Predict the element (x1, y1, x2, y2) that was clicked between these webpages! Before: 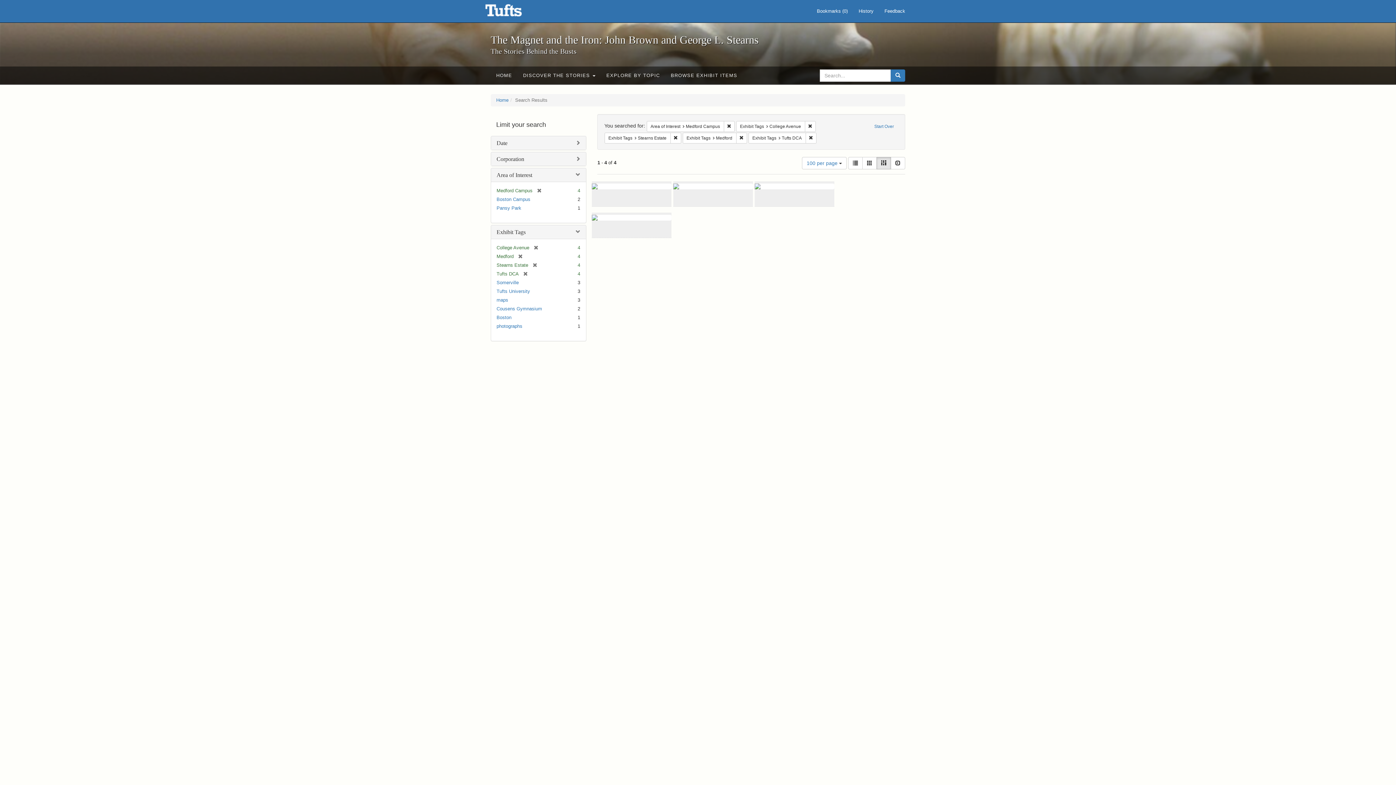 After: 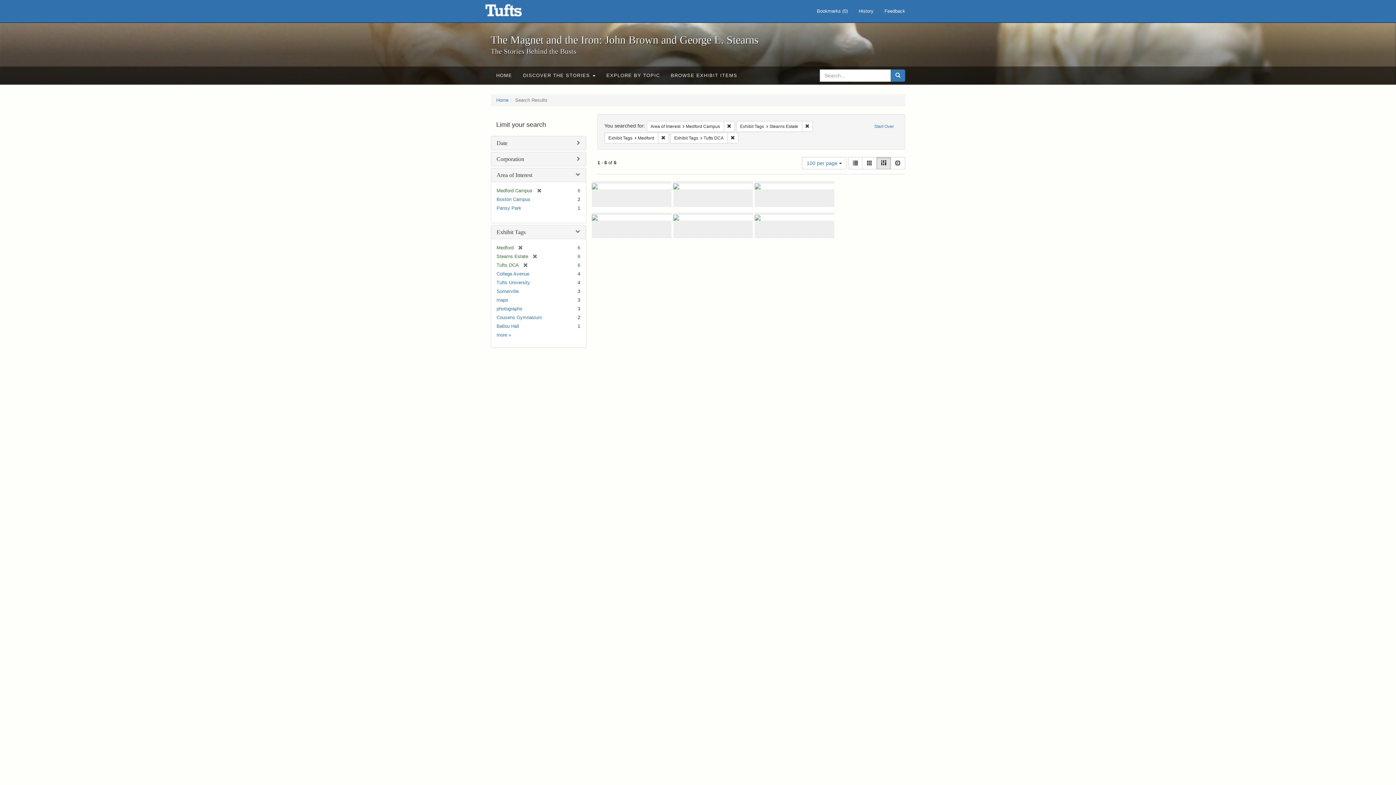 Action: label: Remove constraint Exhibit Tags: College Avenue bbox: (804, 120, 815, 131)